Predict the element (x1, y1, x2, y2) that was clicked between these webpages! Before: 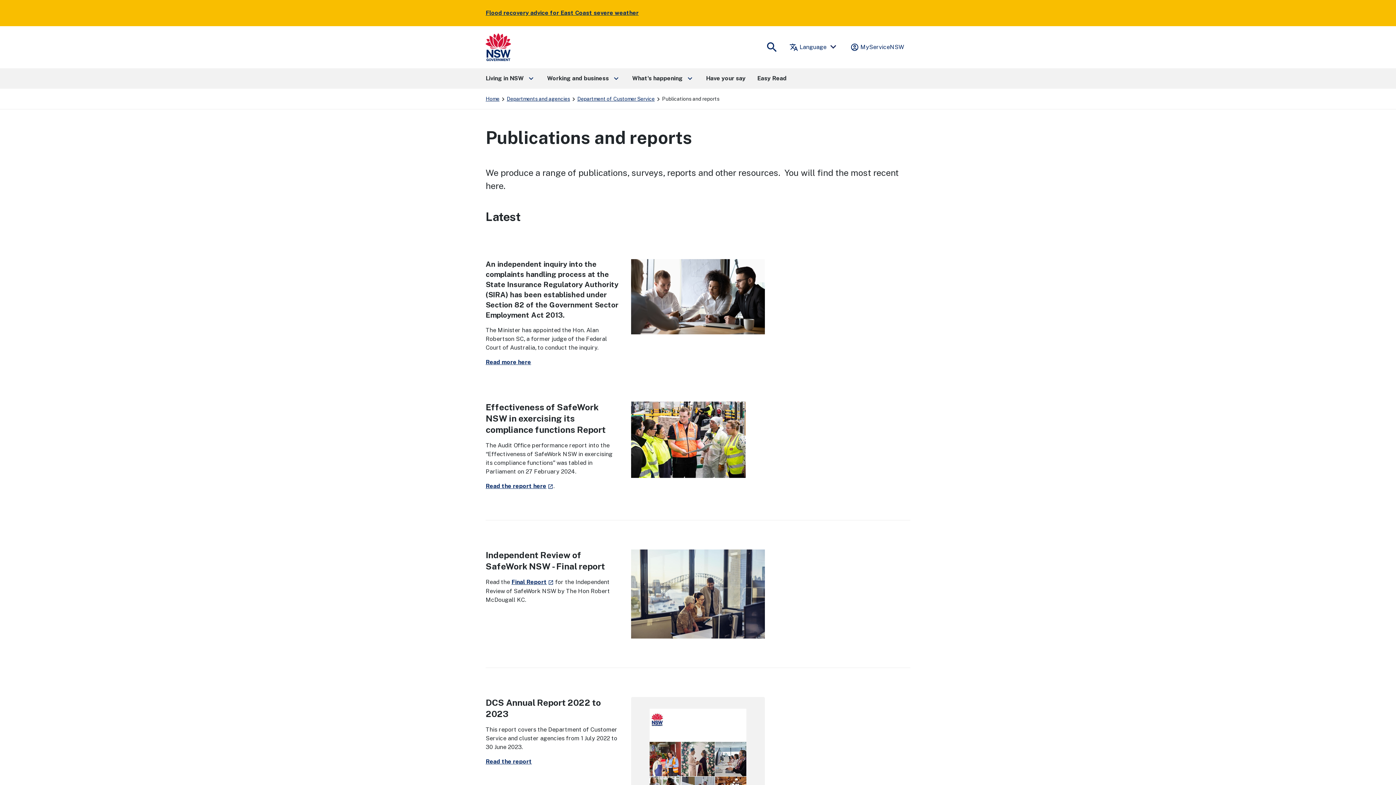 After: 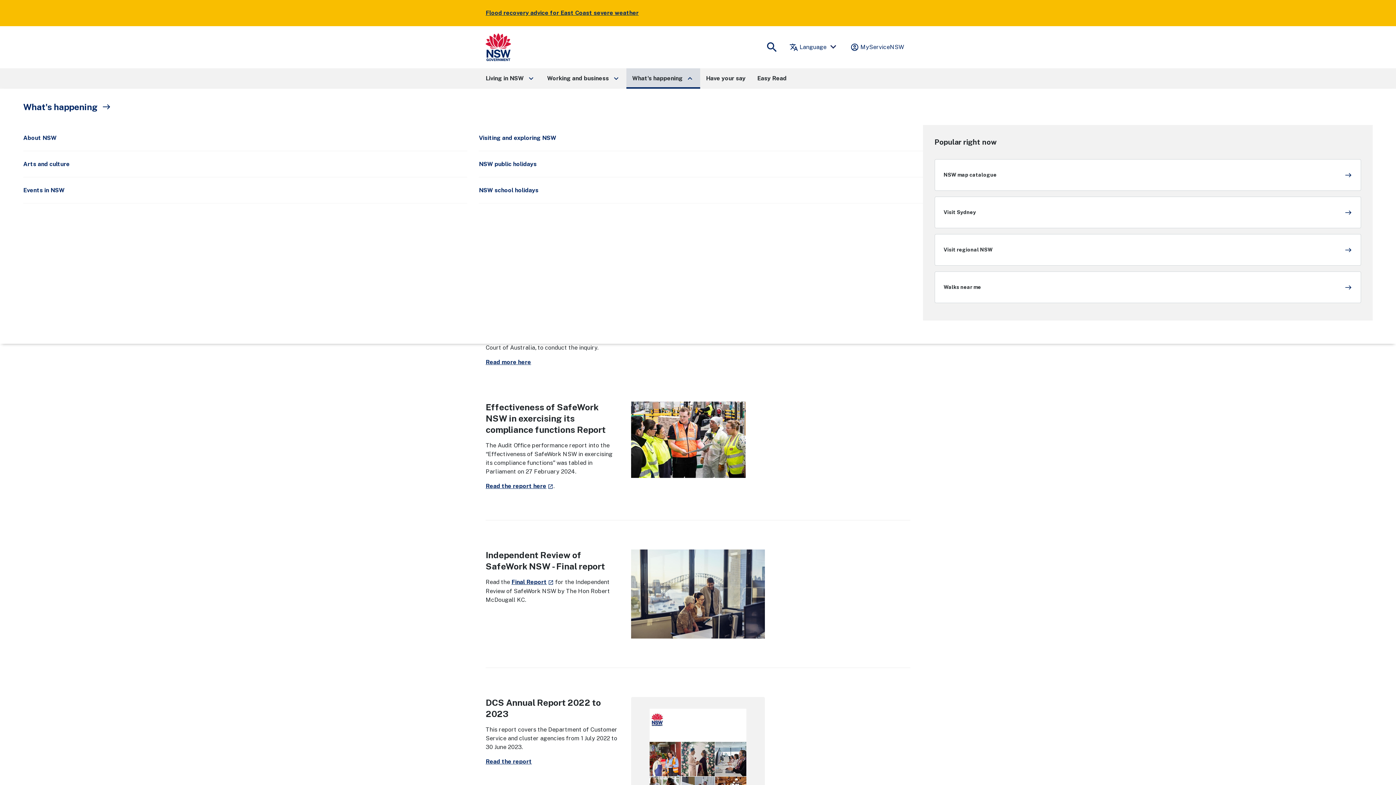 Action: bbox: (626, 68, 700, 88) label: What's happening
keyboard_arrow_right